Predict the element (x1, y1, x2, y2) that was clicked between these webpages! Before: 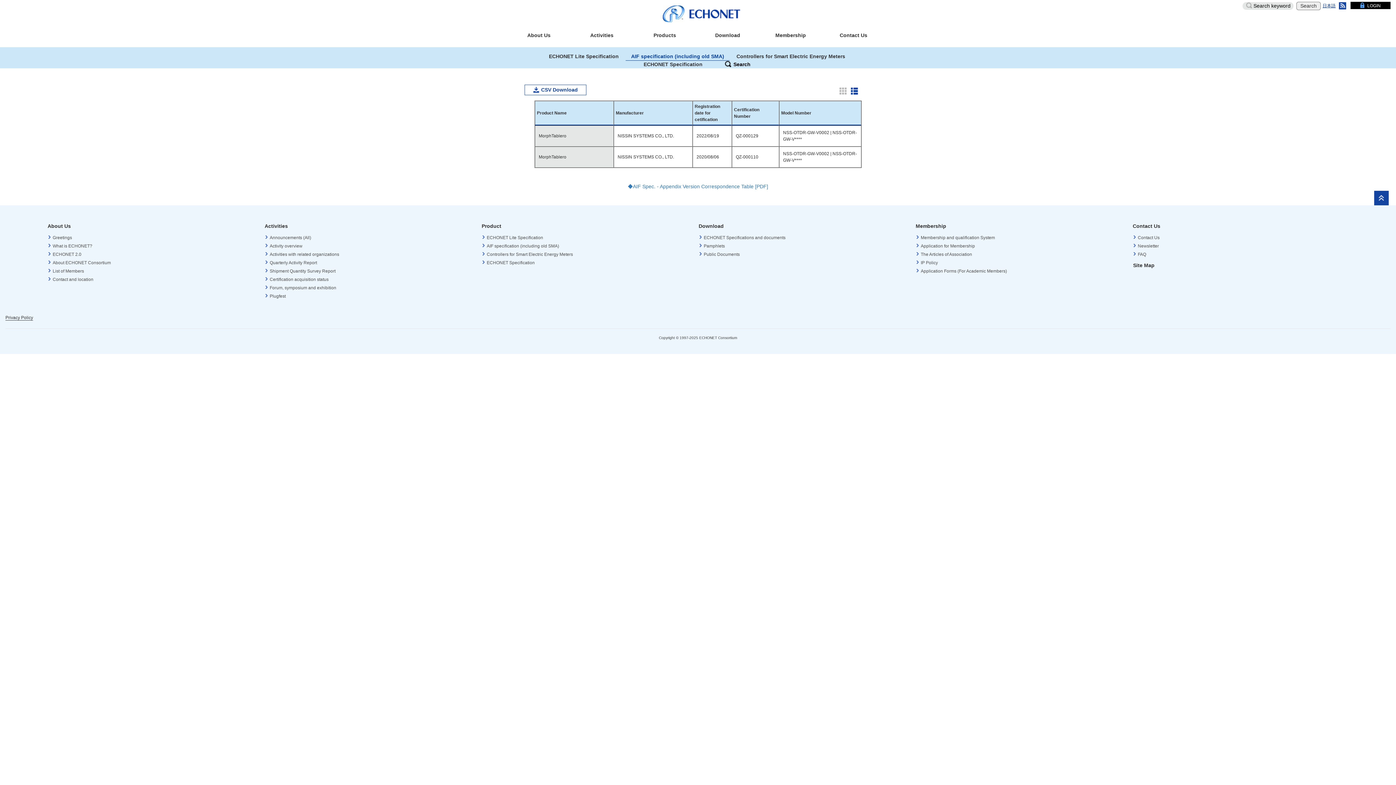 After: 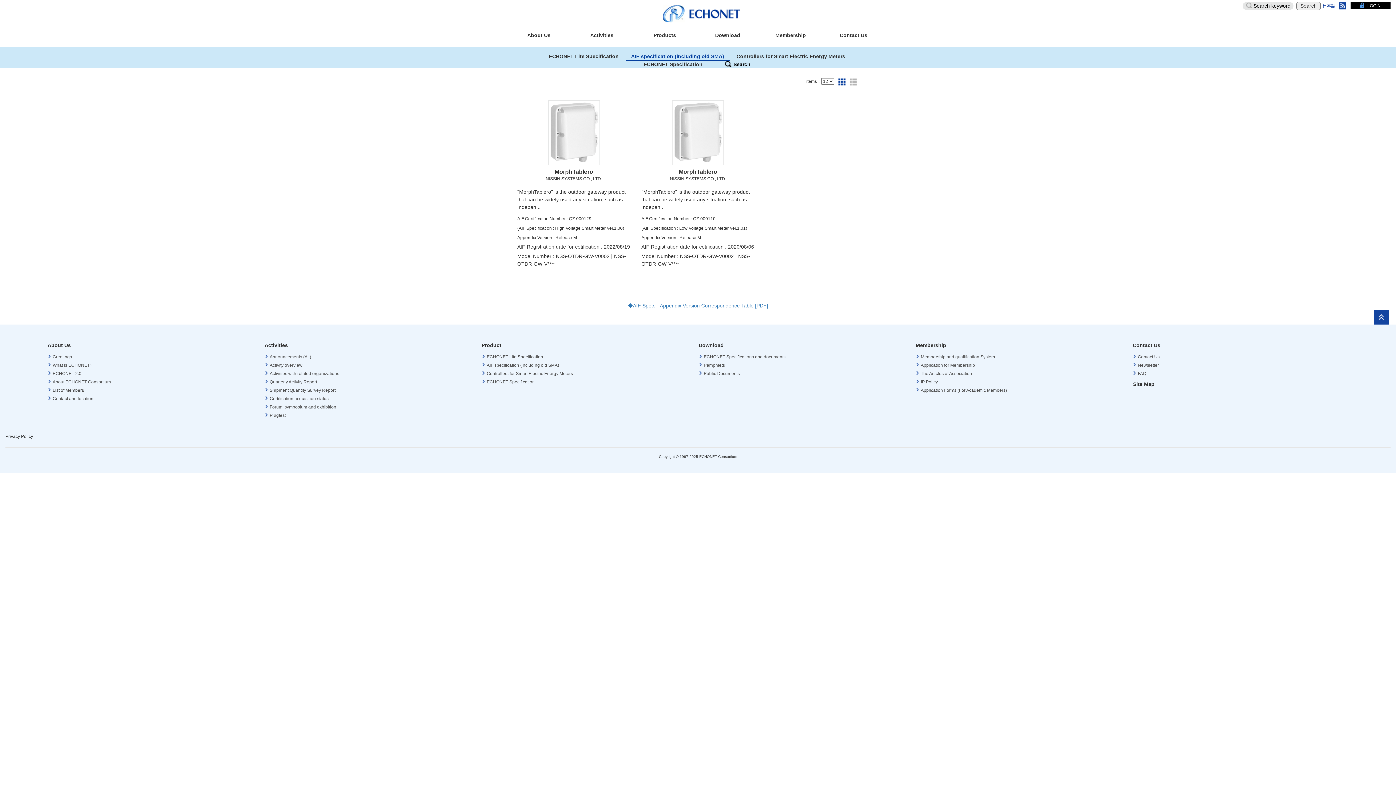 Action: bbox: (839, 88, 847, 93)